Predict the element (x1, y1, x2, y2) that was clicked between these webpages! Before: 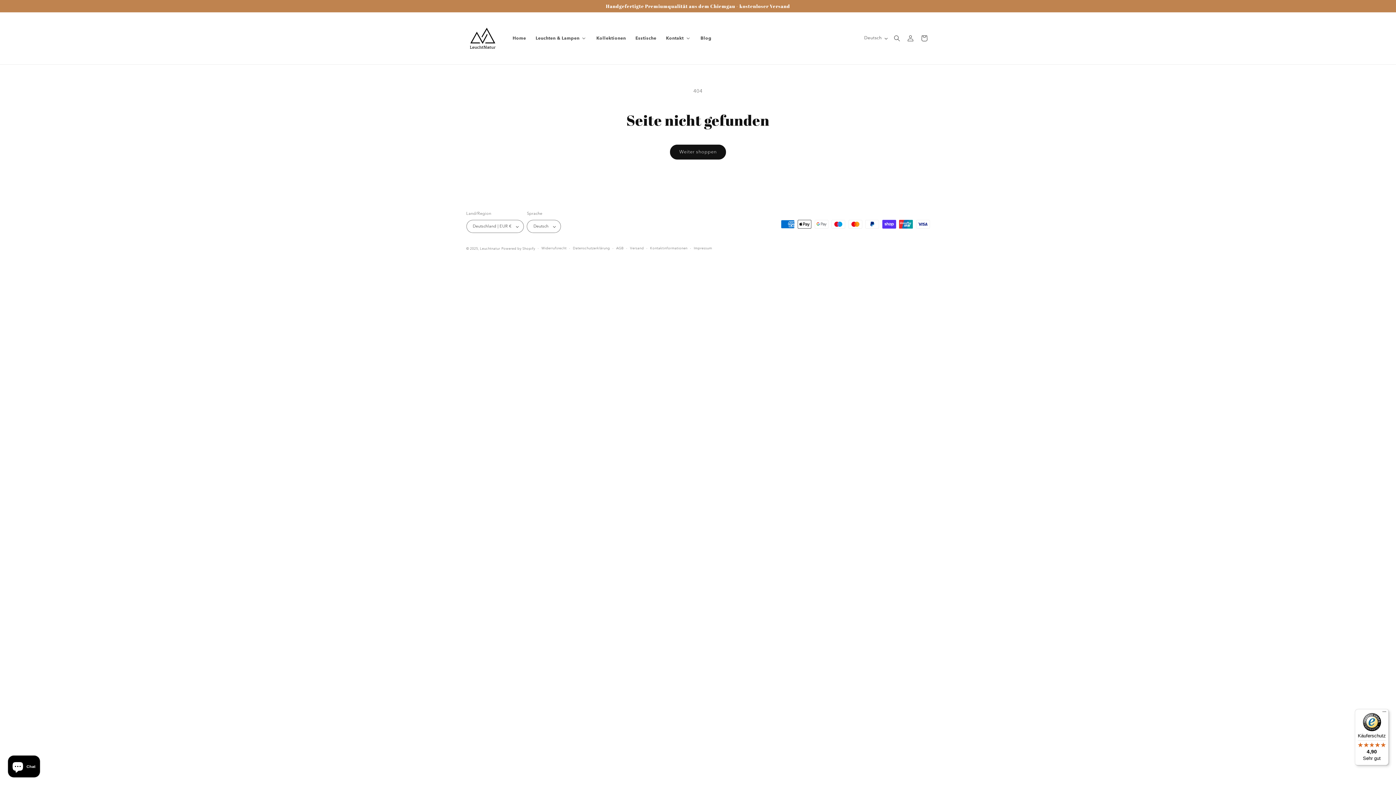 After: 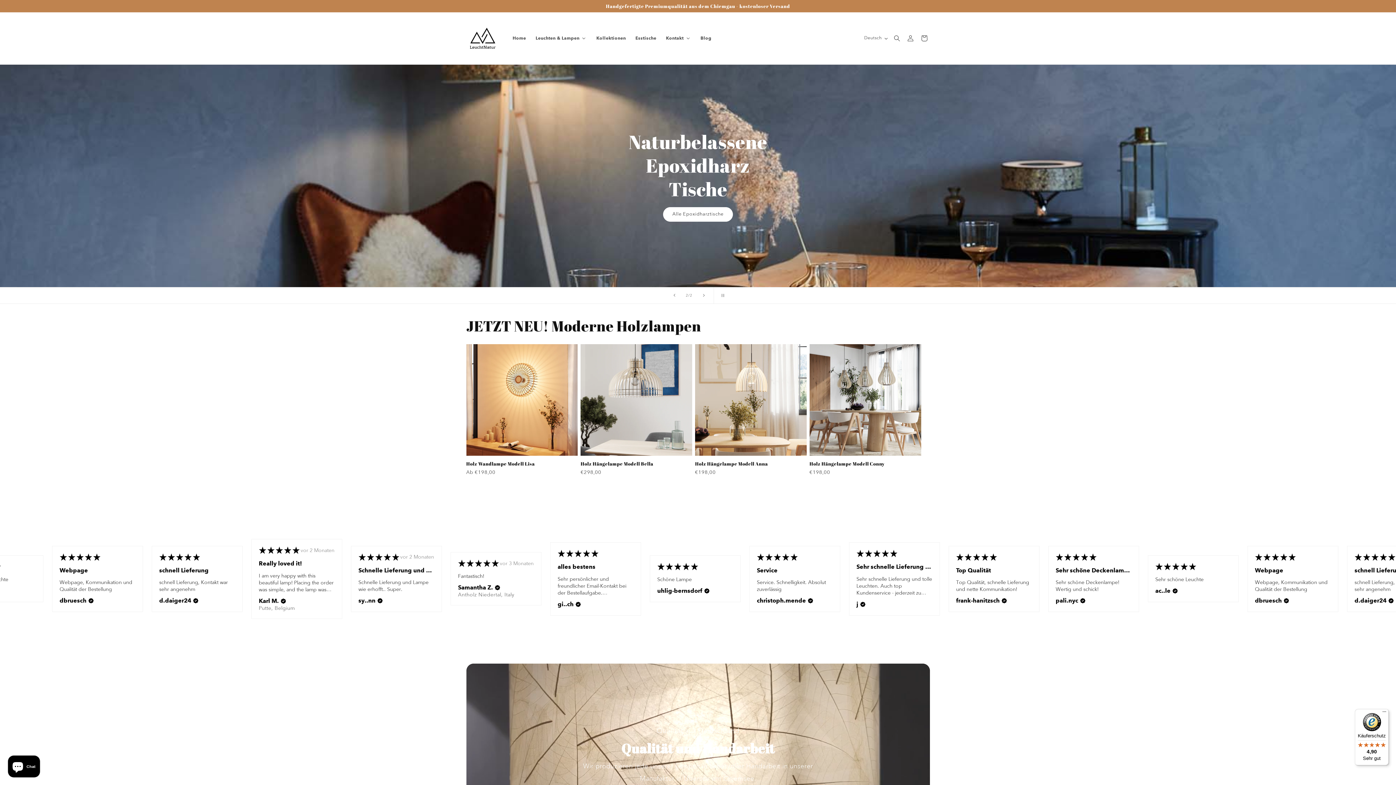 Action: bbox: (464, 19, 501, 57)